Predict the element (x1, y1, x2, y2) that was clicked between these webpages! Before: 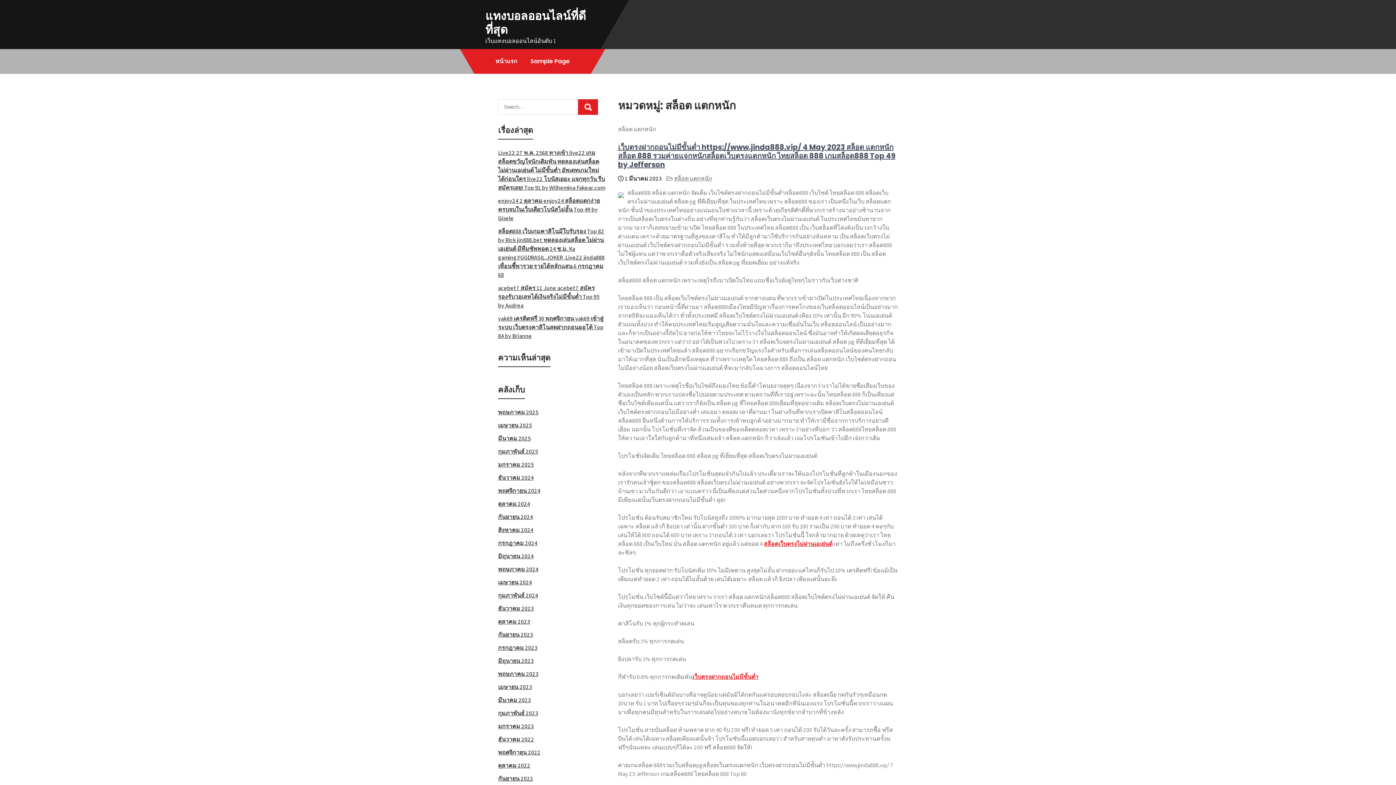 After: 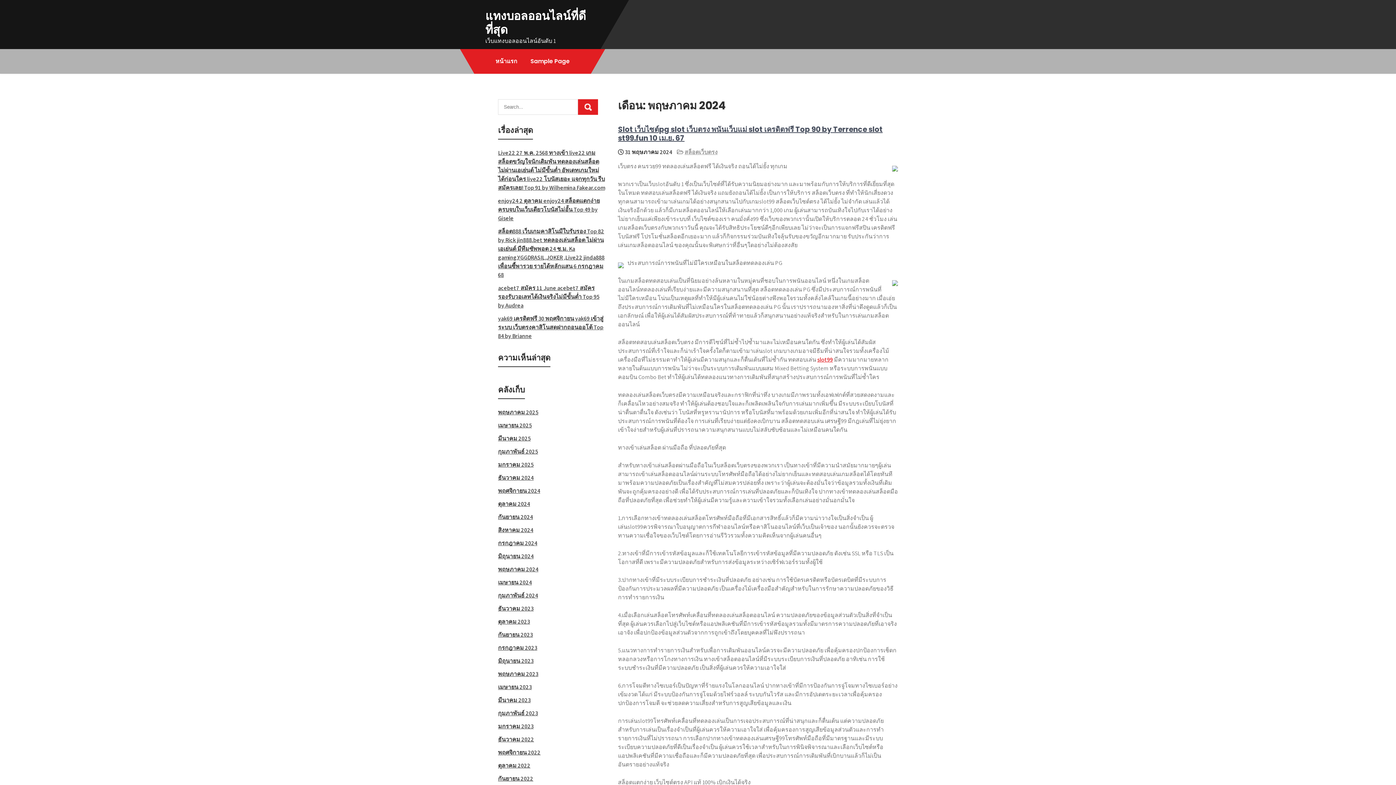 Action: label: พฤษภาคม 2024 bbox: (498, 565, 538, 573)